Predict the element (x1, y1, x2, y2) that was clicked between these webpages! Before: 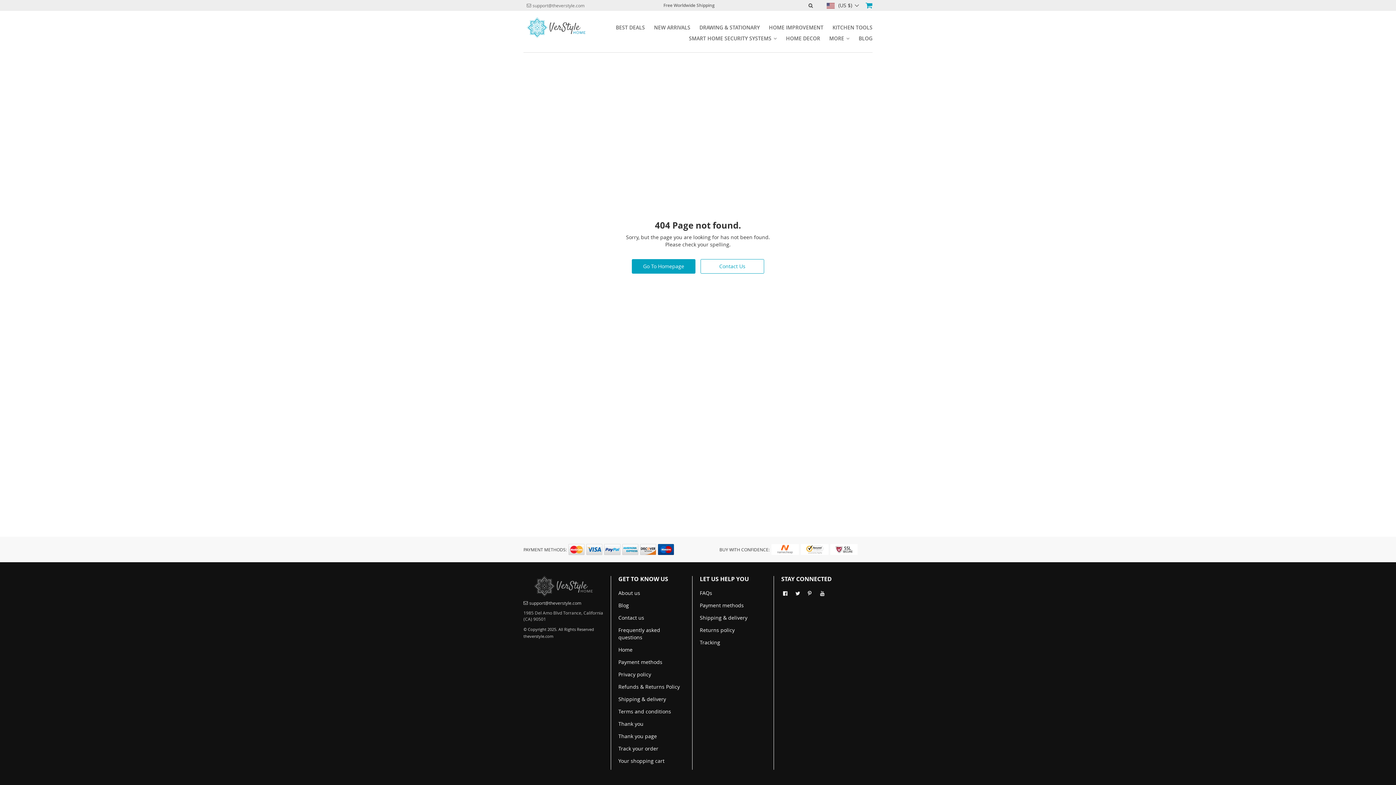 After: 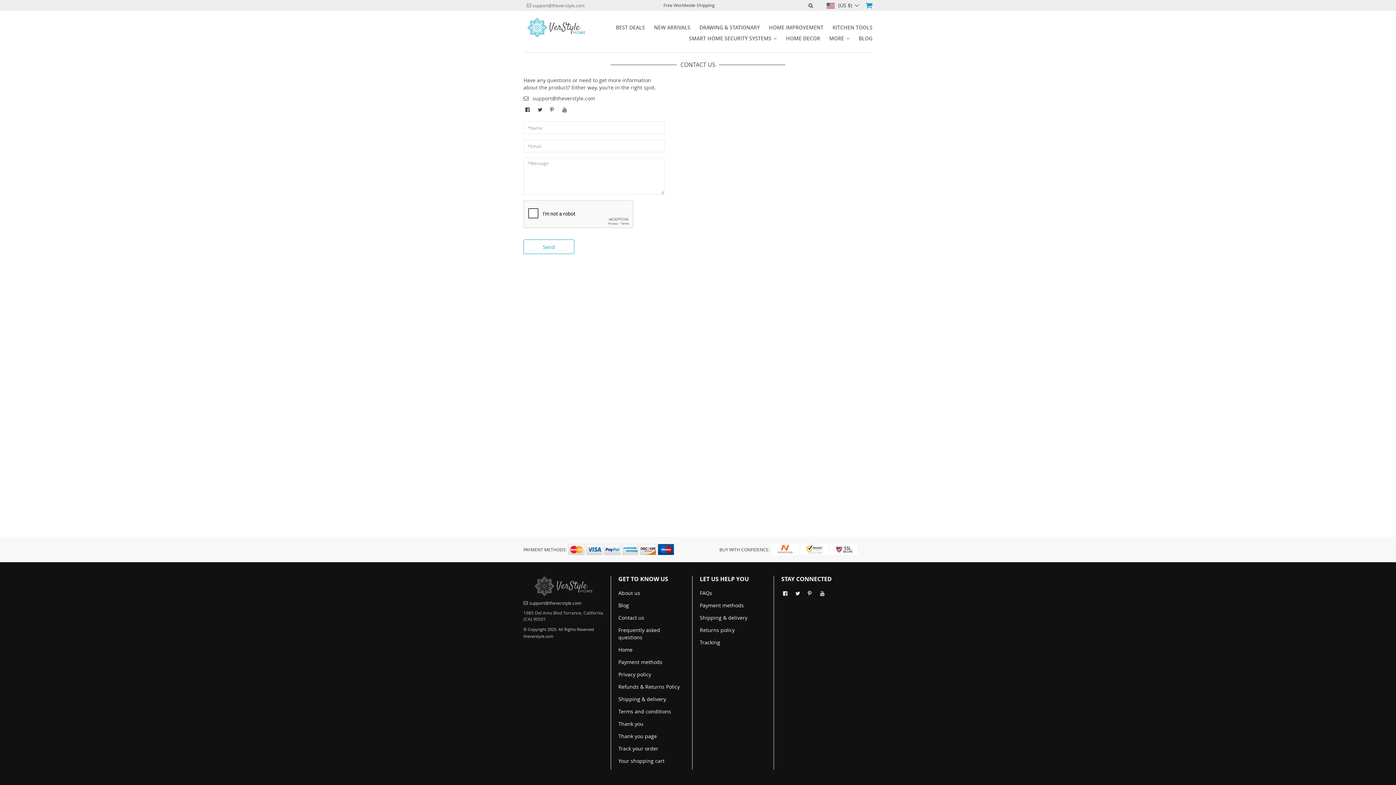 Action: label: Contact Us bbox: (700, 259, 764, 273)